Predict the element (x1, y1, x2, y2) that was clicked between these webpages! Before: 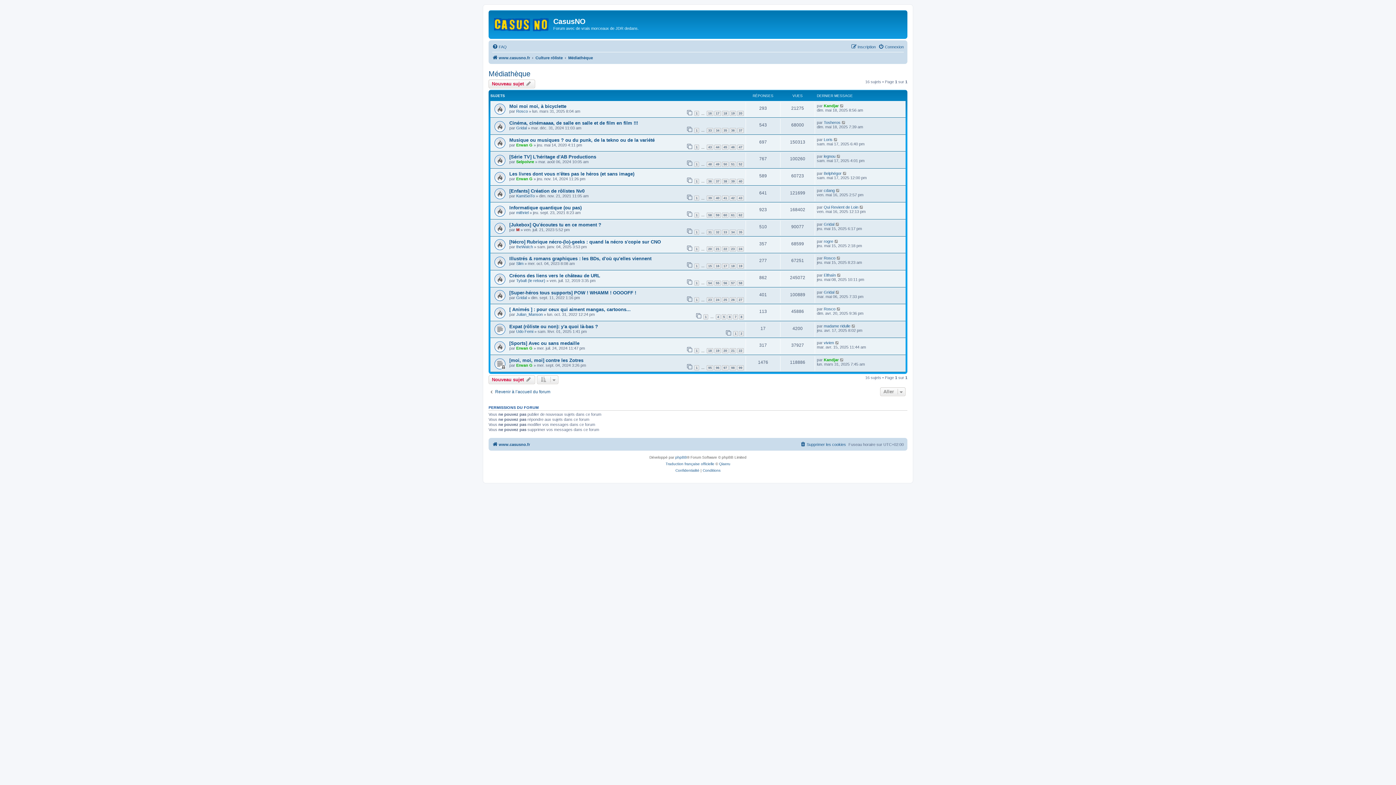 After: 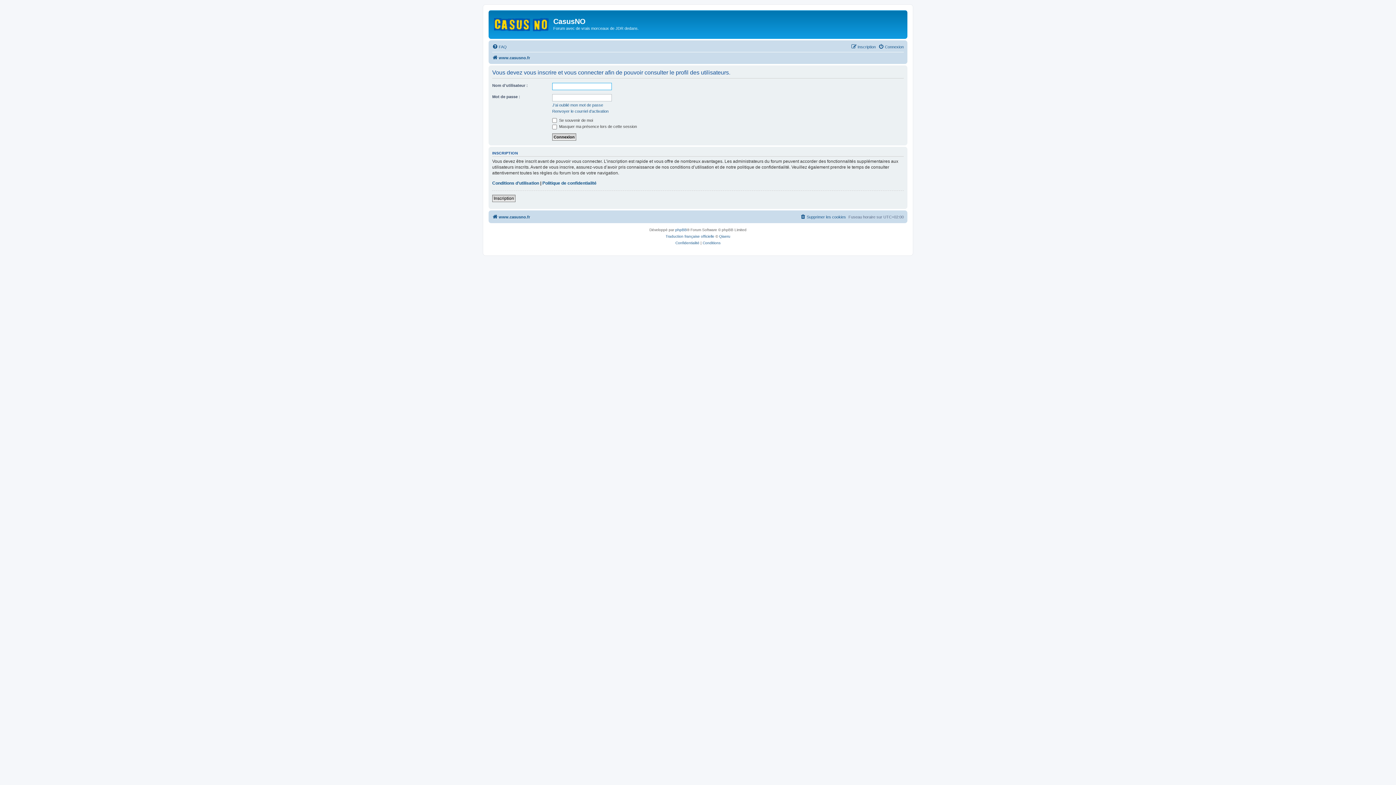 Action: bbox: (824, 120, 840, 124) label: Tosheros